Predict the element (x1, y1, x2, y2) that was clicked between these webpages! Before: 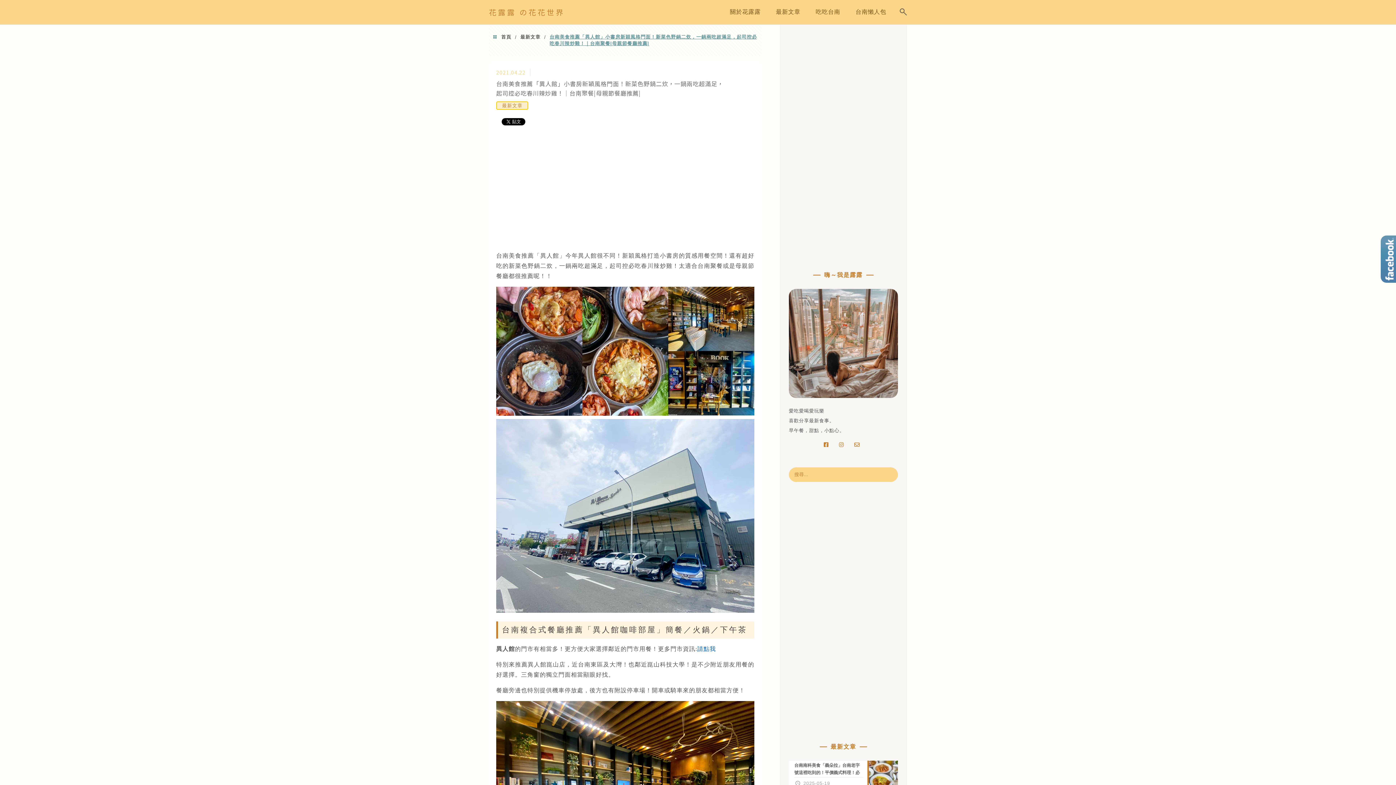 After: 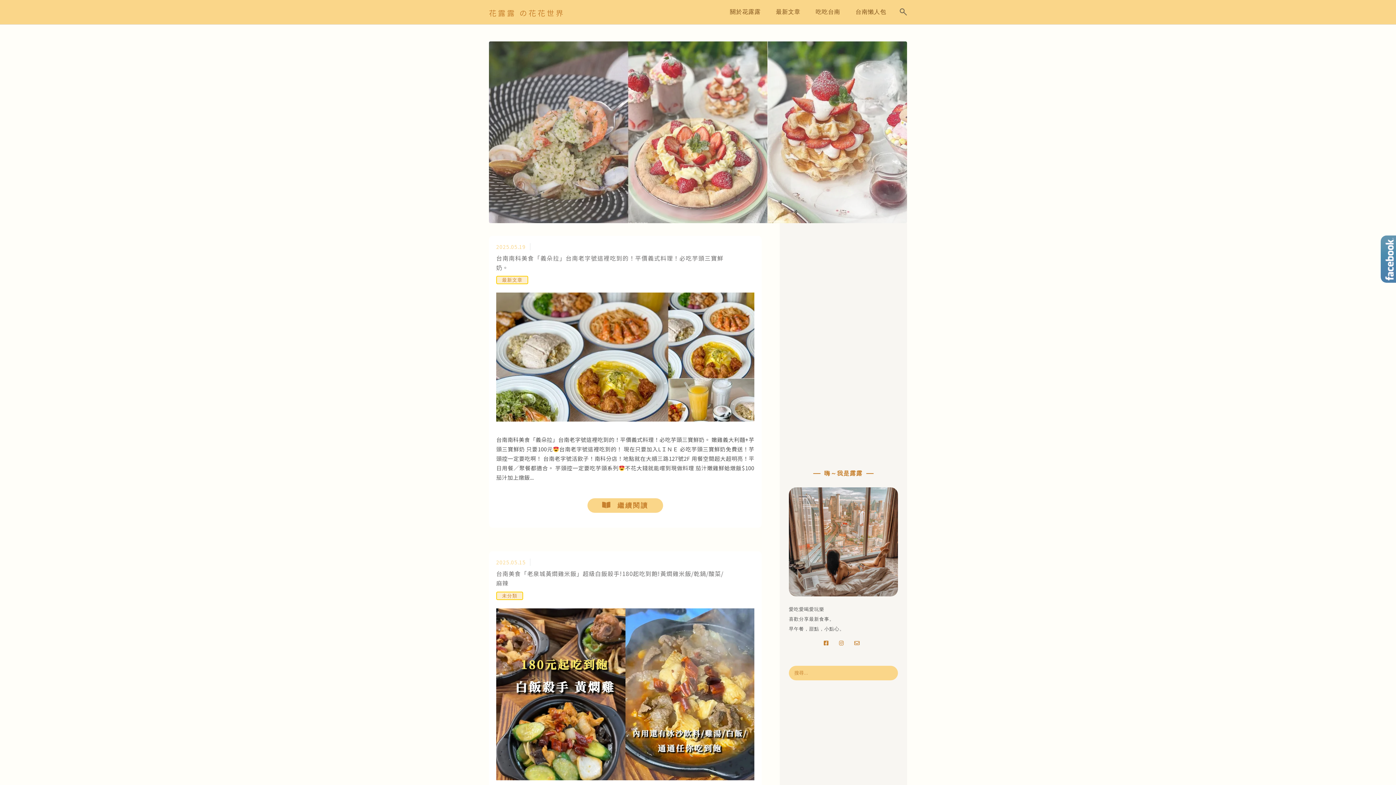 Action: bbox: (501, 34, 511, 39) label: 首頁